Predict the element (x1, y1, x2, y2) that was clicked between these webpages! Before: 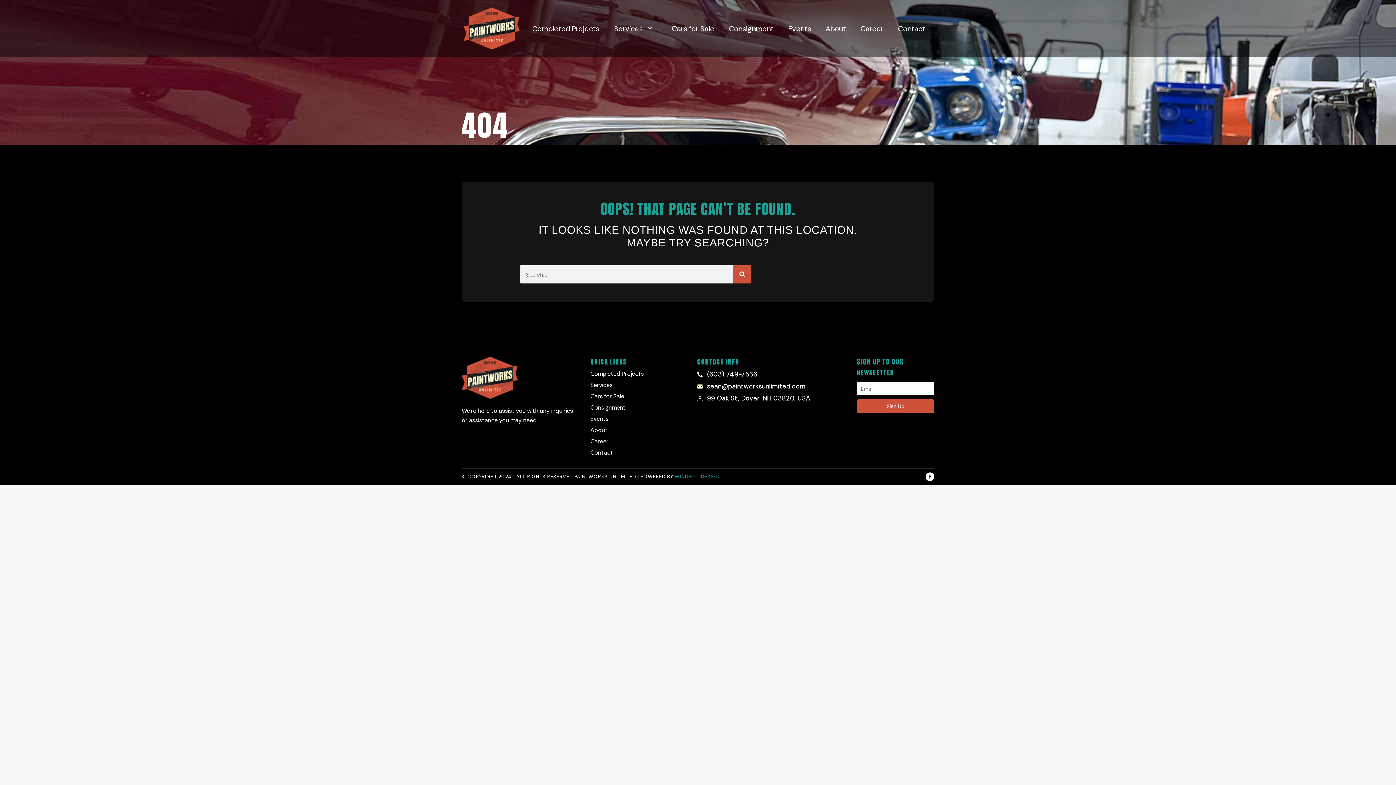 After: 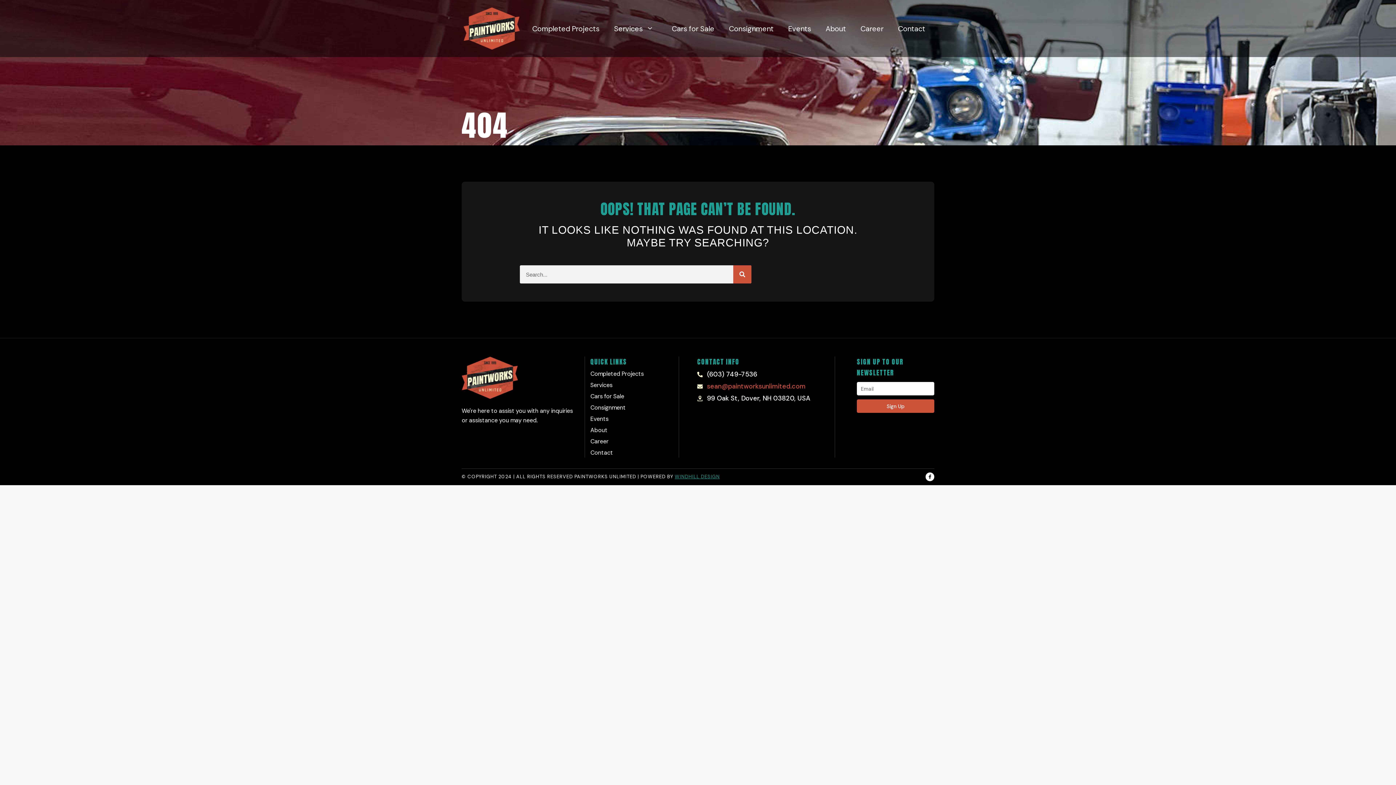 Action: label: sean@paintworksunlimited.com bbox: (697, 381, 816, 391)